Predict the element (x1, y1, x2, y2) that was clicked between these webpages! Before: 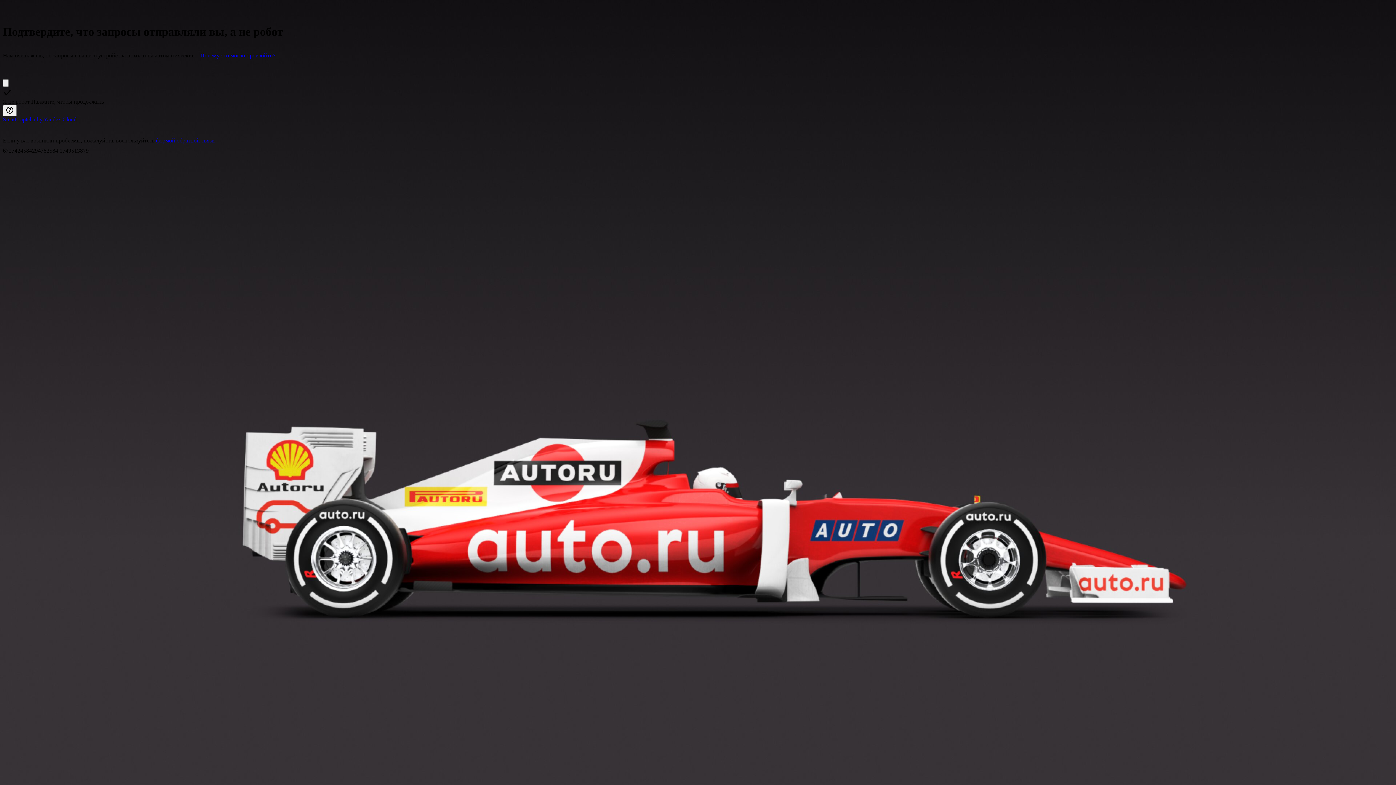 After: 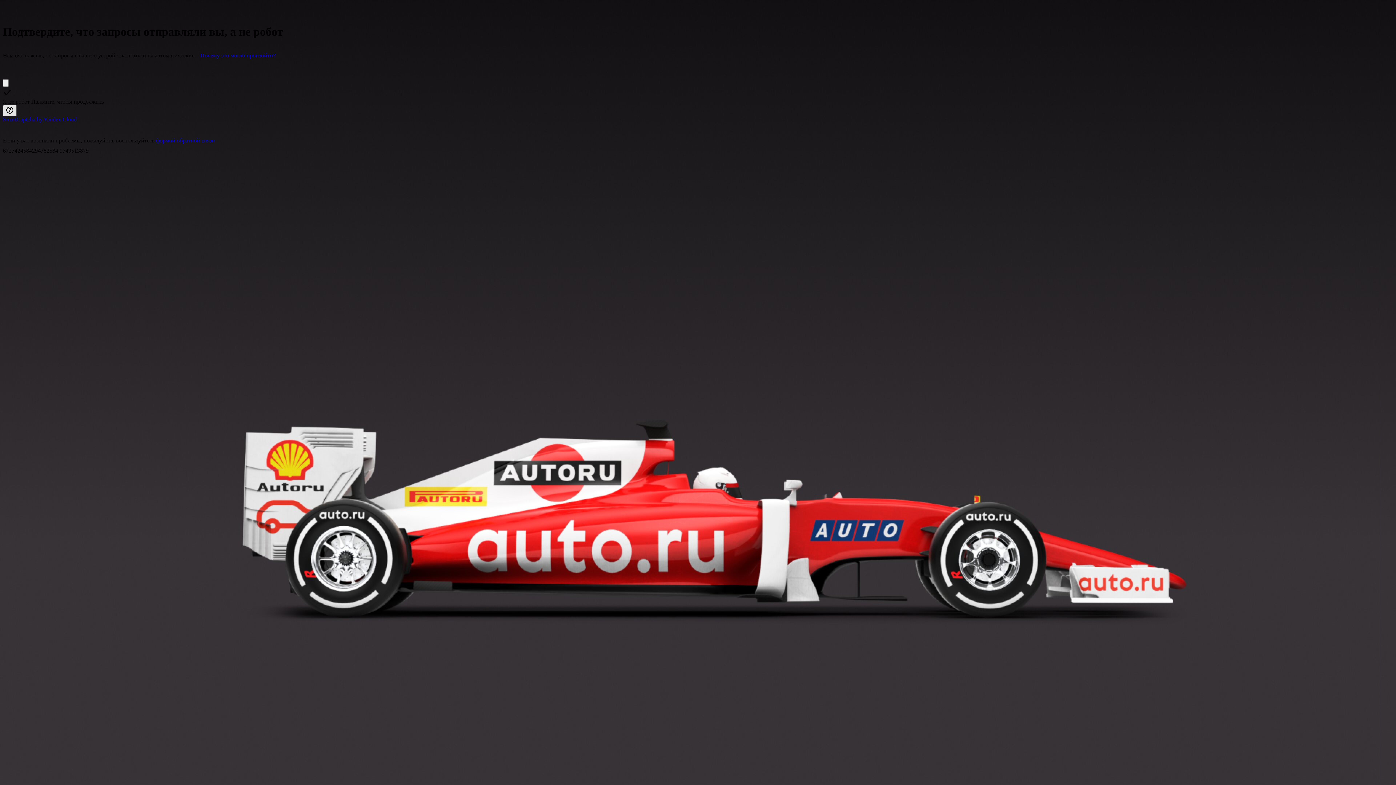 Action: bbox: (2, 105, 16, 116) label: Показать ссылки